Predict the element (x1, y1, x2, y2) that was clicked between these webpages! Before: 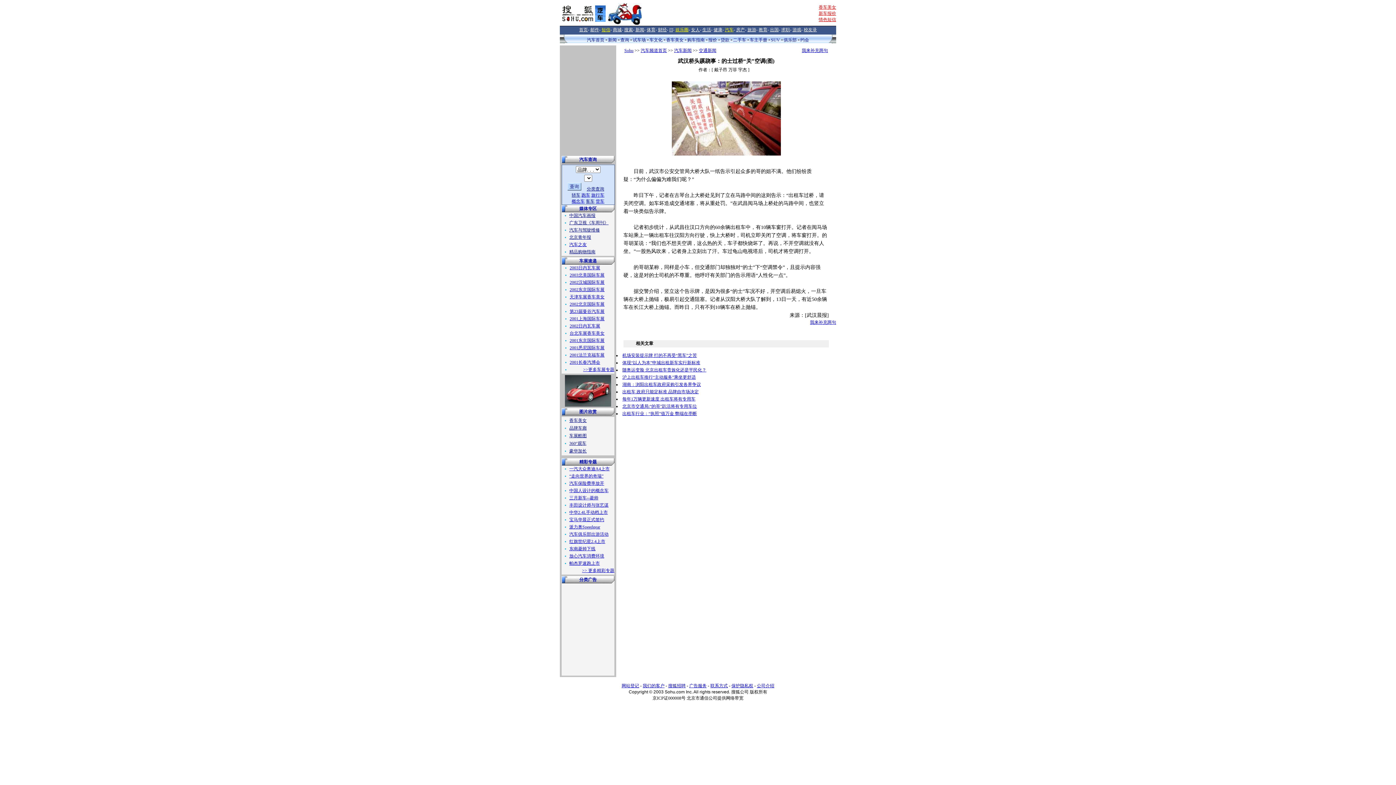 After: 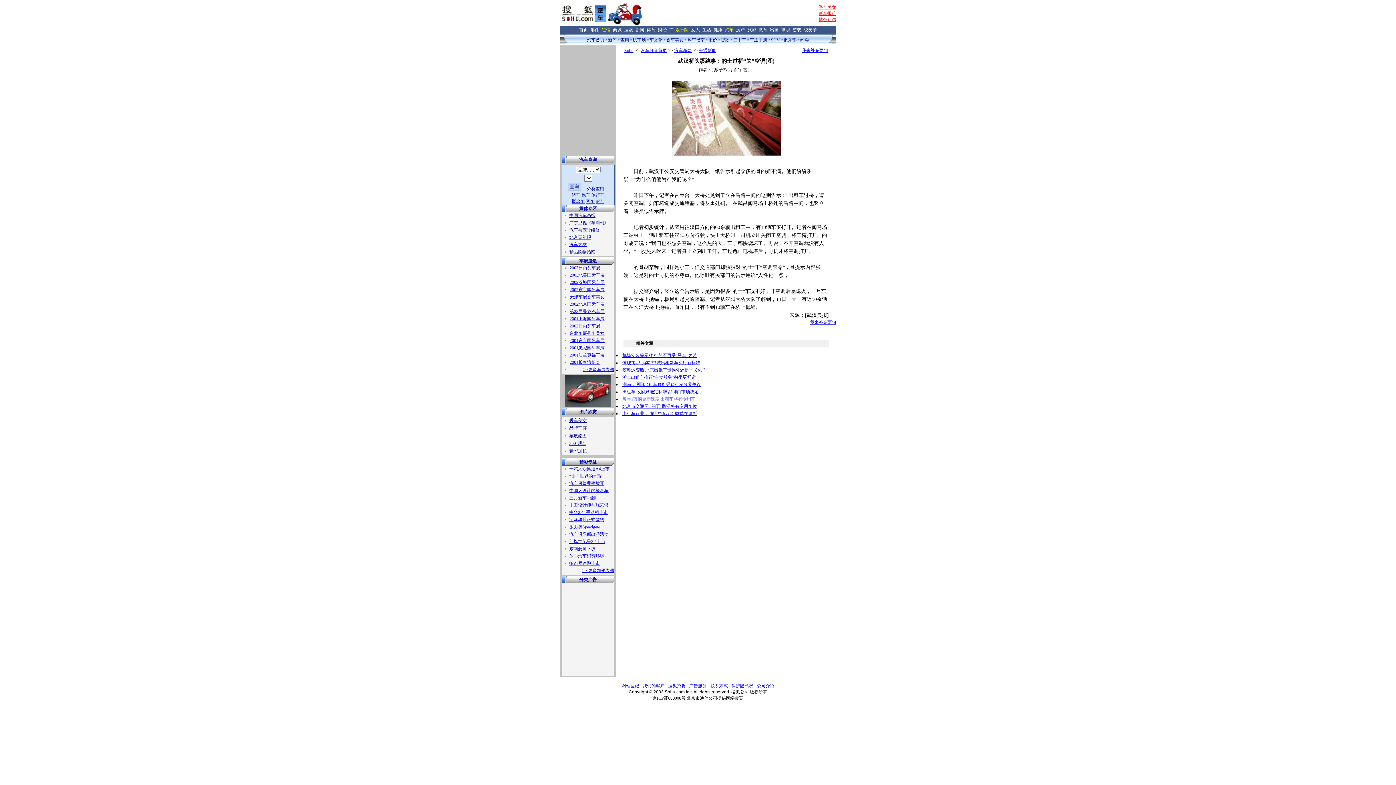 Action: label: 每年1万辆更新速度 出租车将有专用车 bbox: (622, 396, 695, 401)